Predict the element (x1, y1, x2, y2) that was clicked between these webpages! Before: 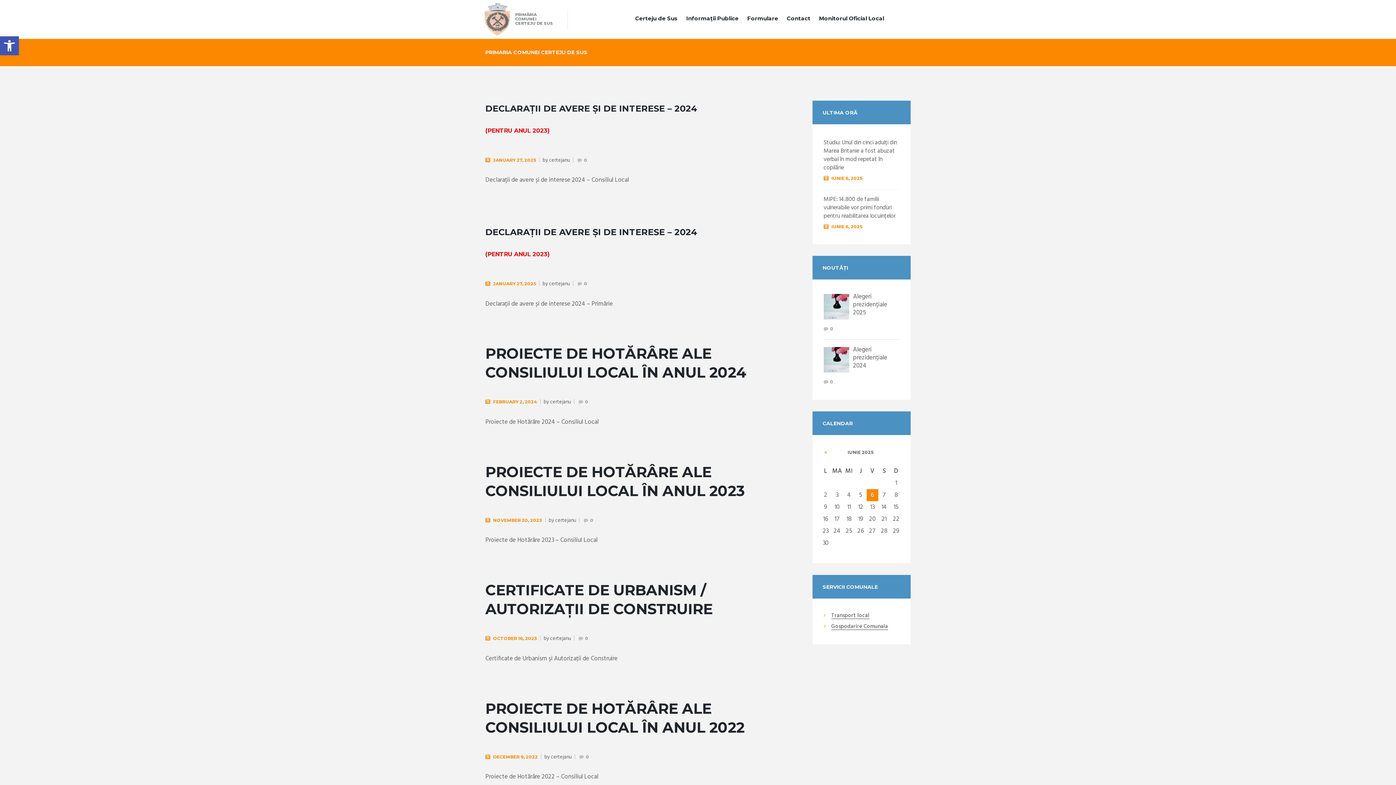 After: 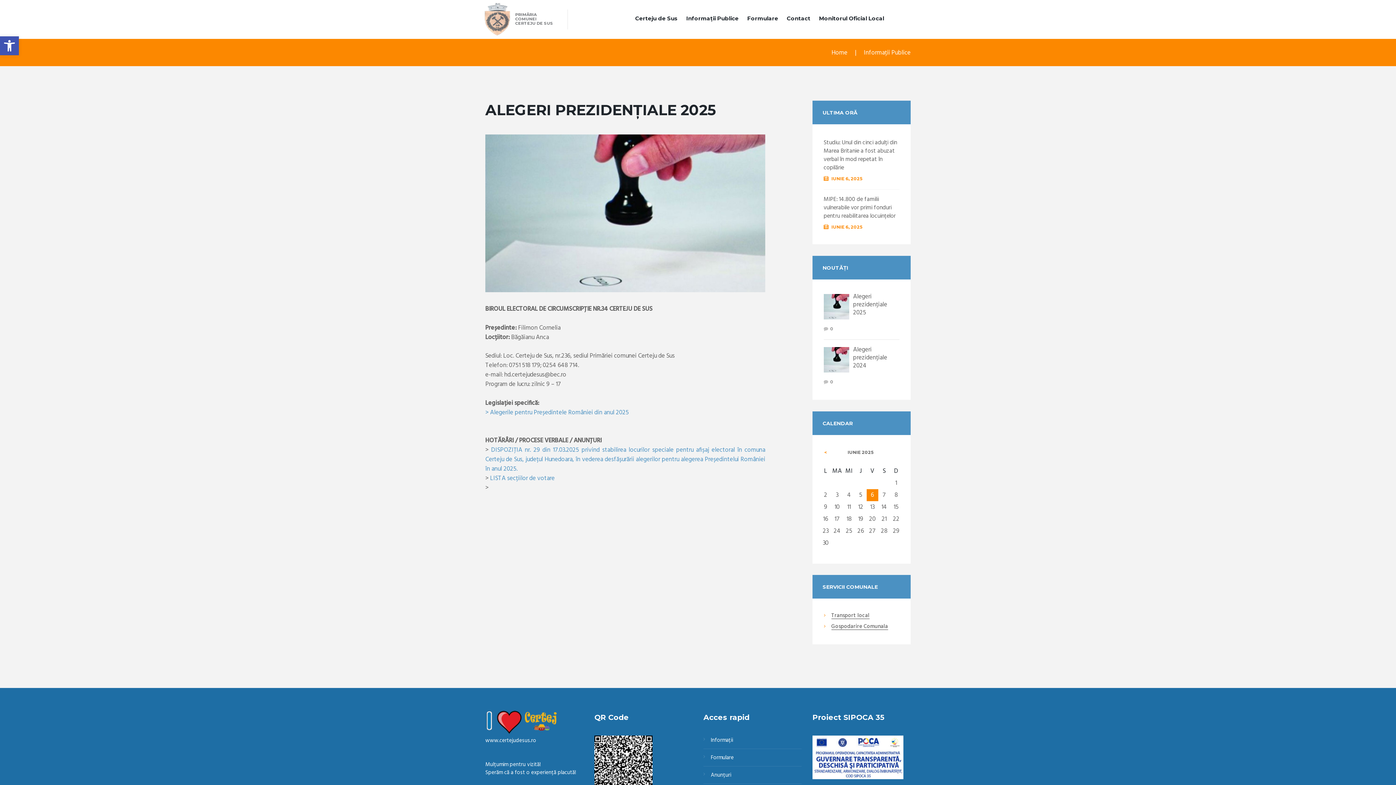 Action: bbox: (823, 325, 833, 332) label: 0